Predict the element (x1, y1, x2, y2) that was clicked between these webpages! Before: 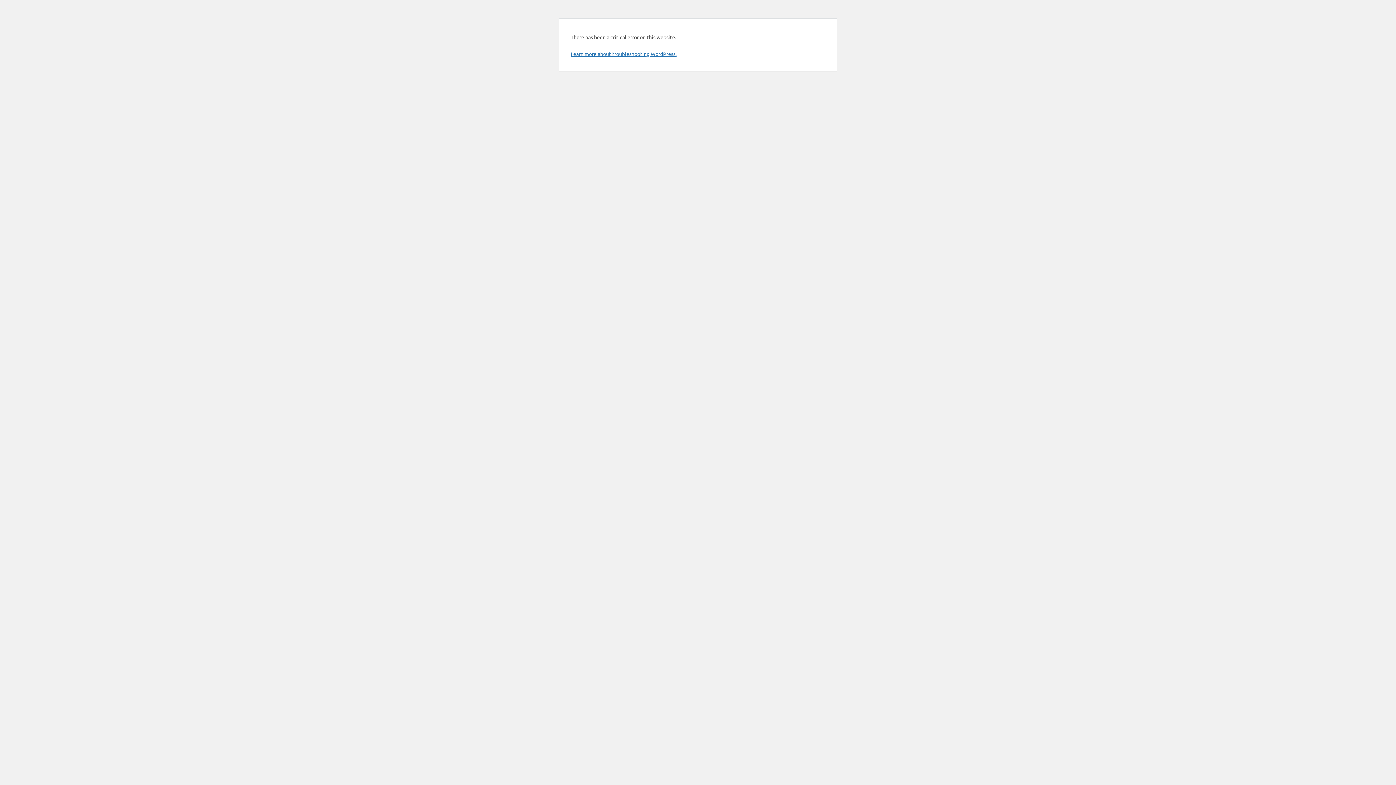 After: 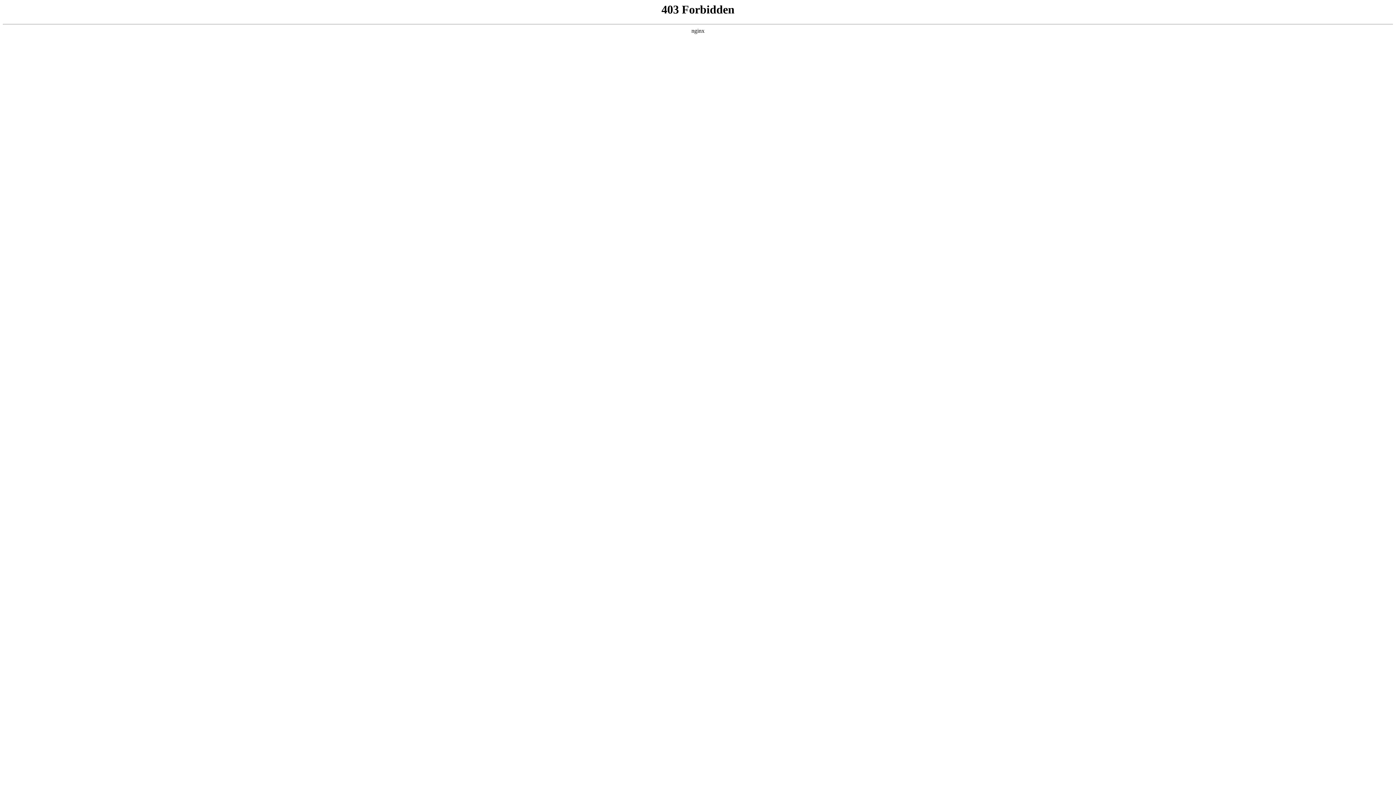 Action: bbox: (570, 50, 676, 57) label: Learn more about troubleshooting WordPress.